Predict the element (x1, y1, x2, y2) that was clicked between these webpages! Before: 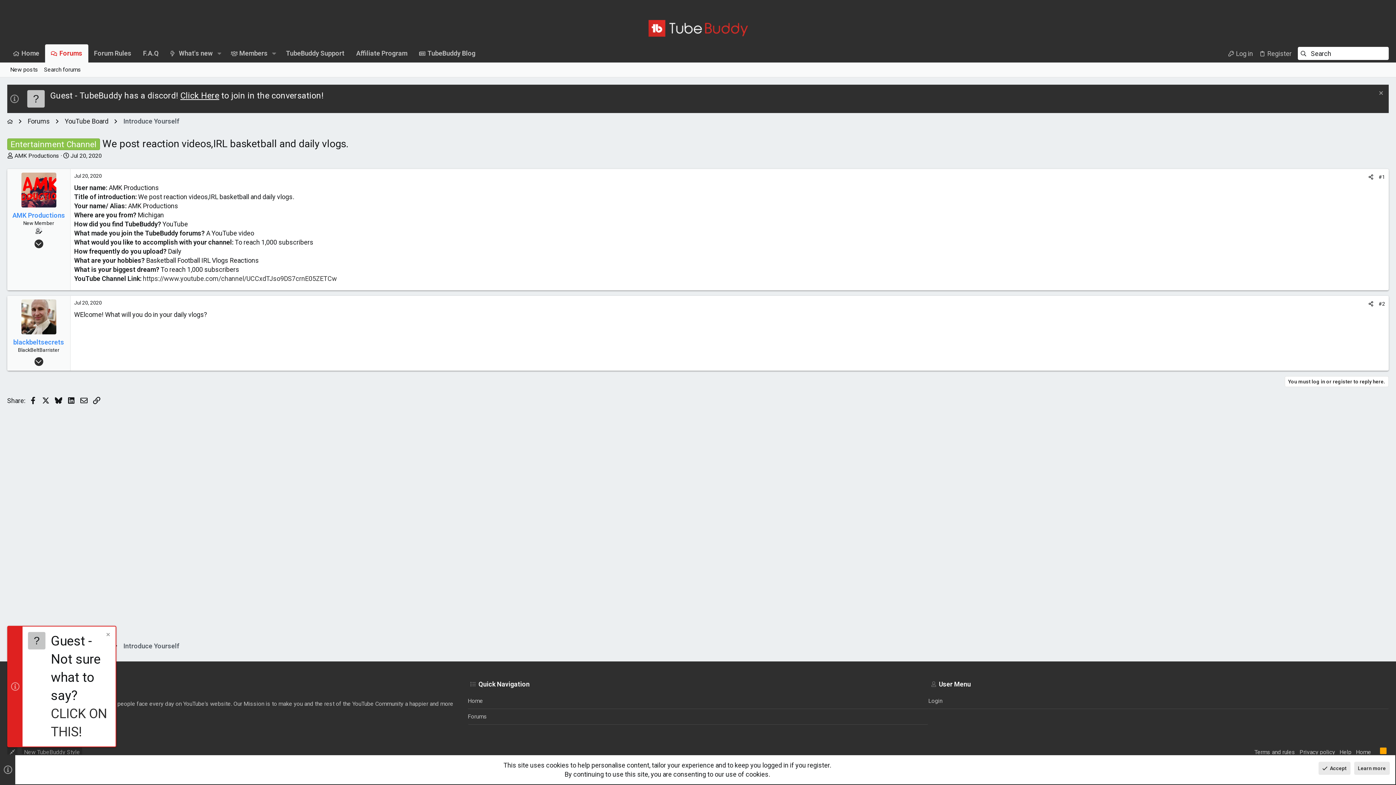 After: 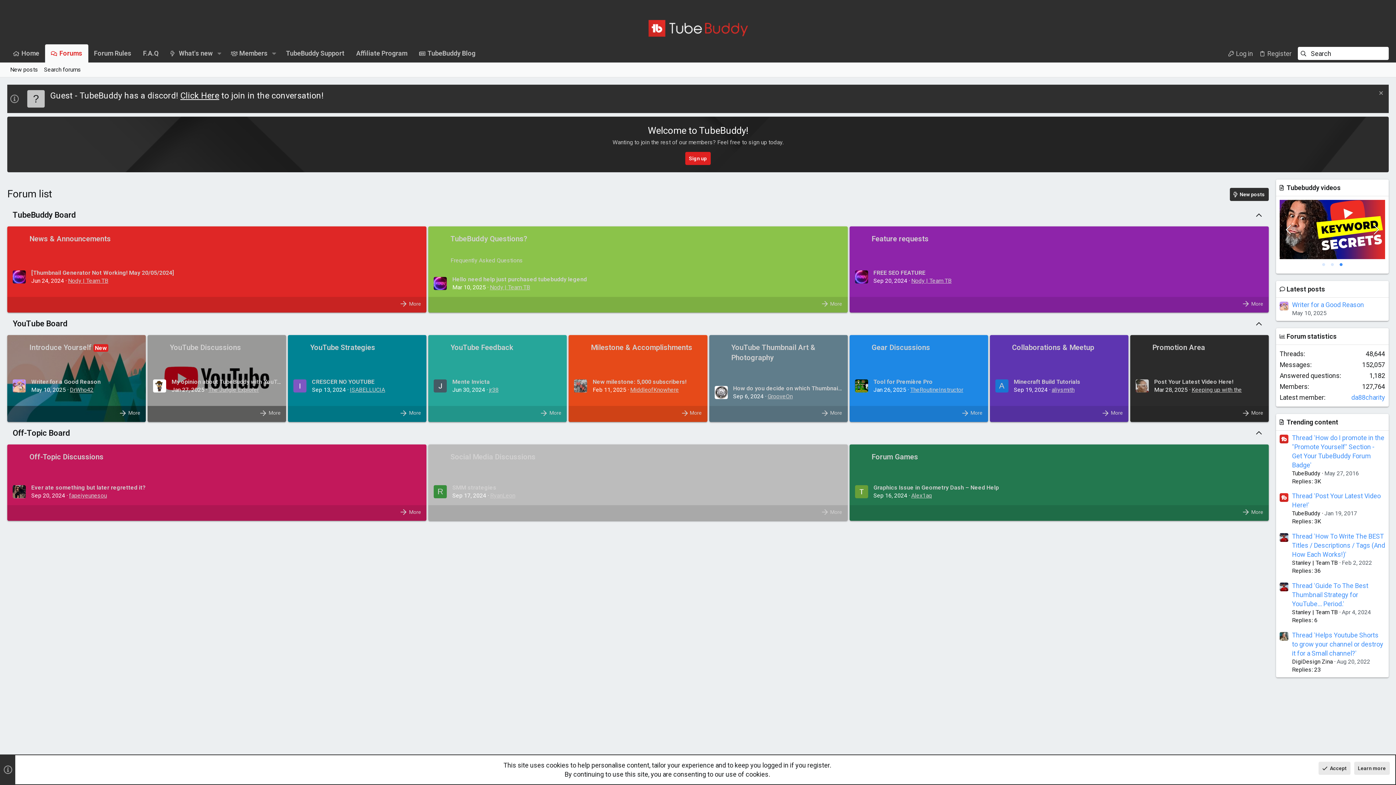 Action: label: Home bbox: (467, 693, 928, 709)